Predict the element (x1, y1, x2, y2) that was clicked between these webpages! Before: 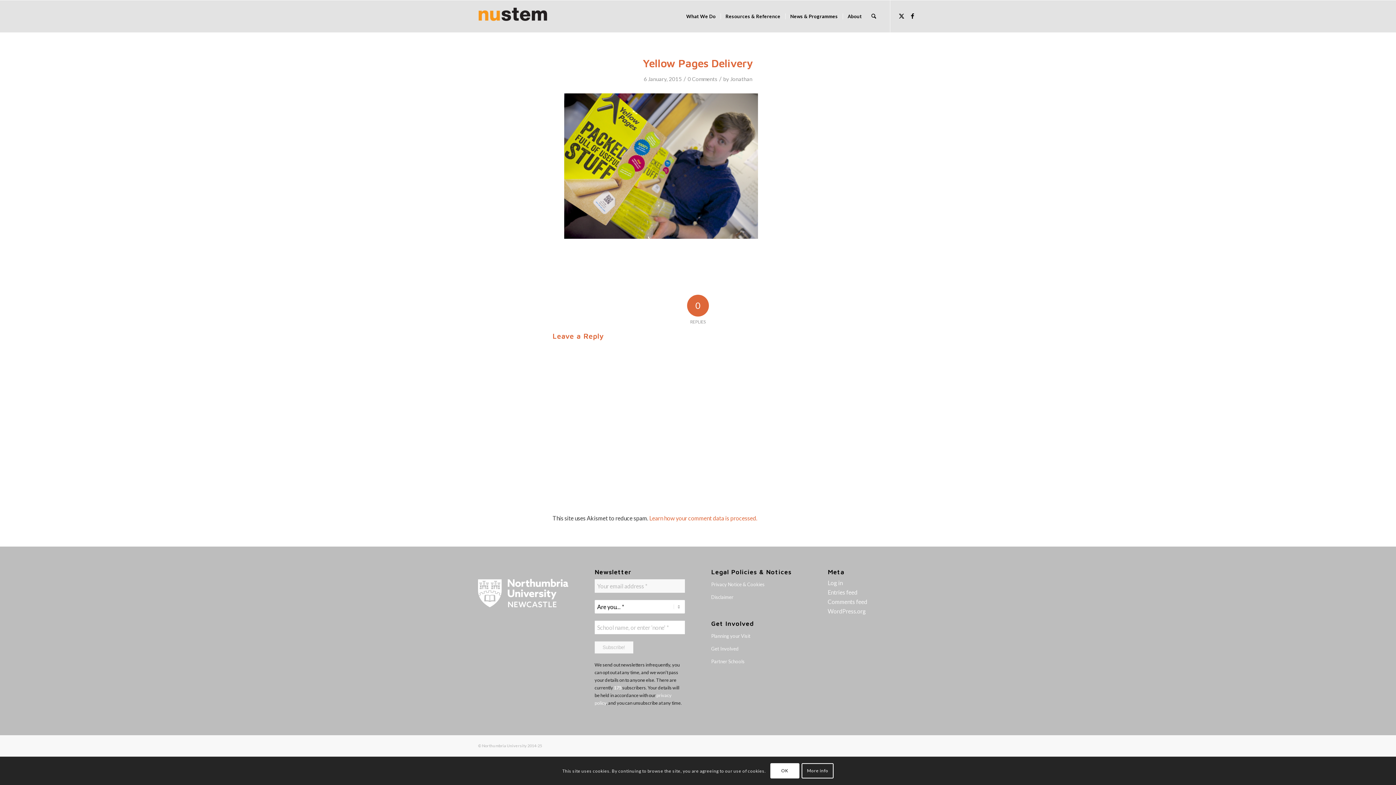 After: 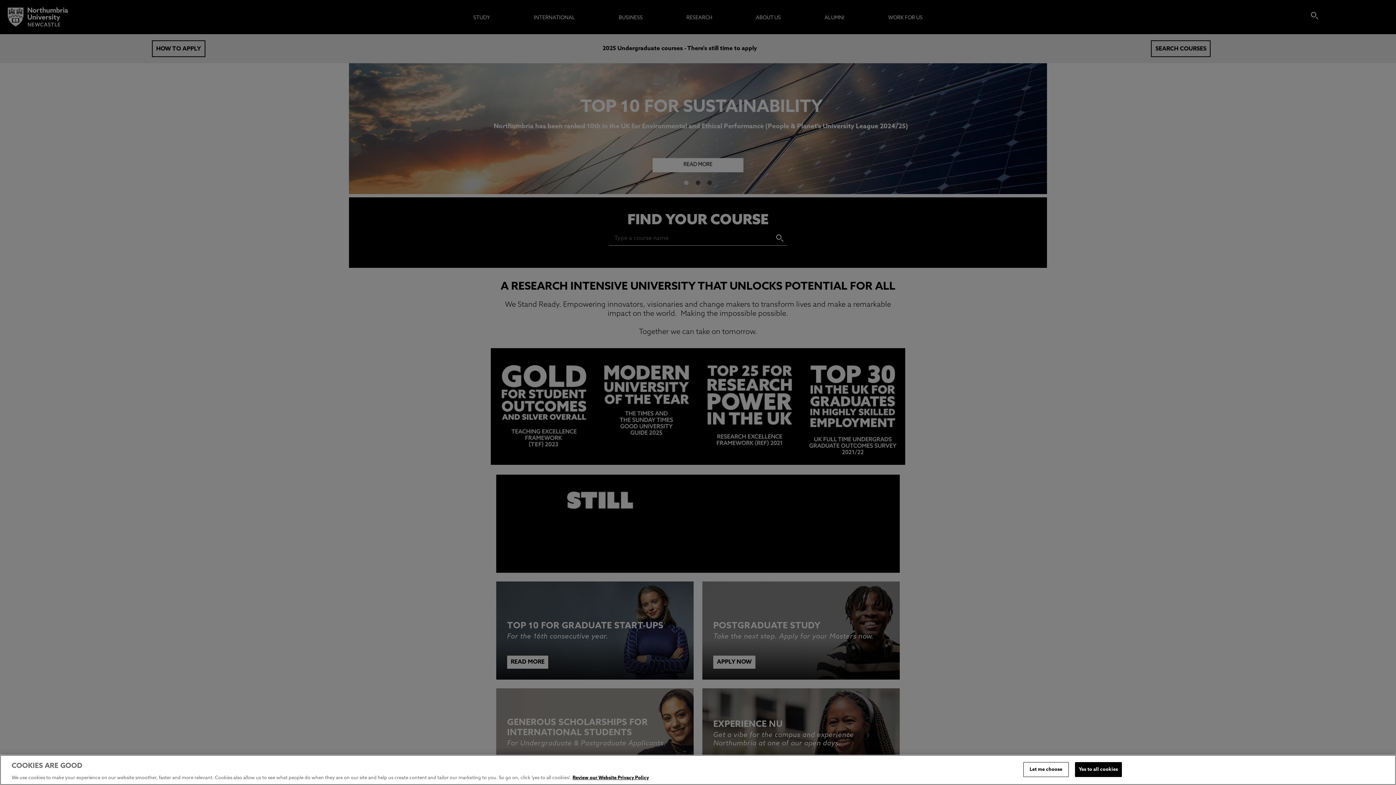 Action: bbox: (478, 563, 568, 610)